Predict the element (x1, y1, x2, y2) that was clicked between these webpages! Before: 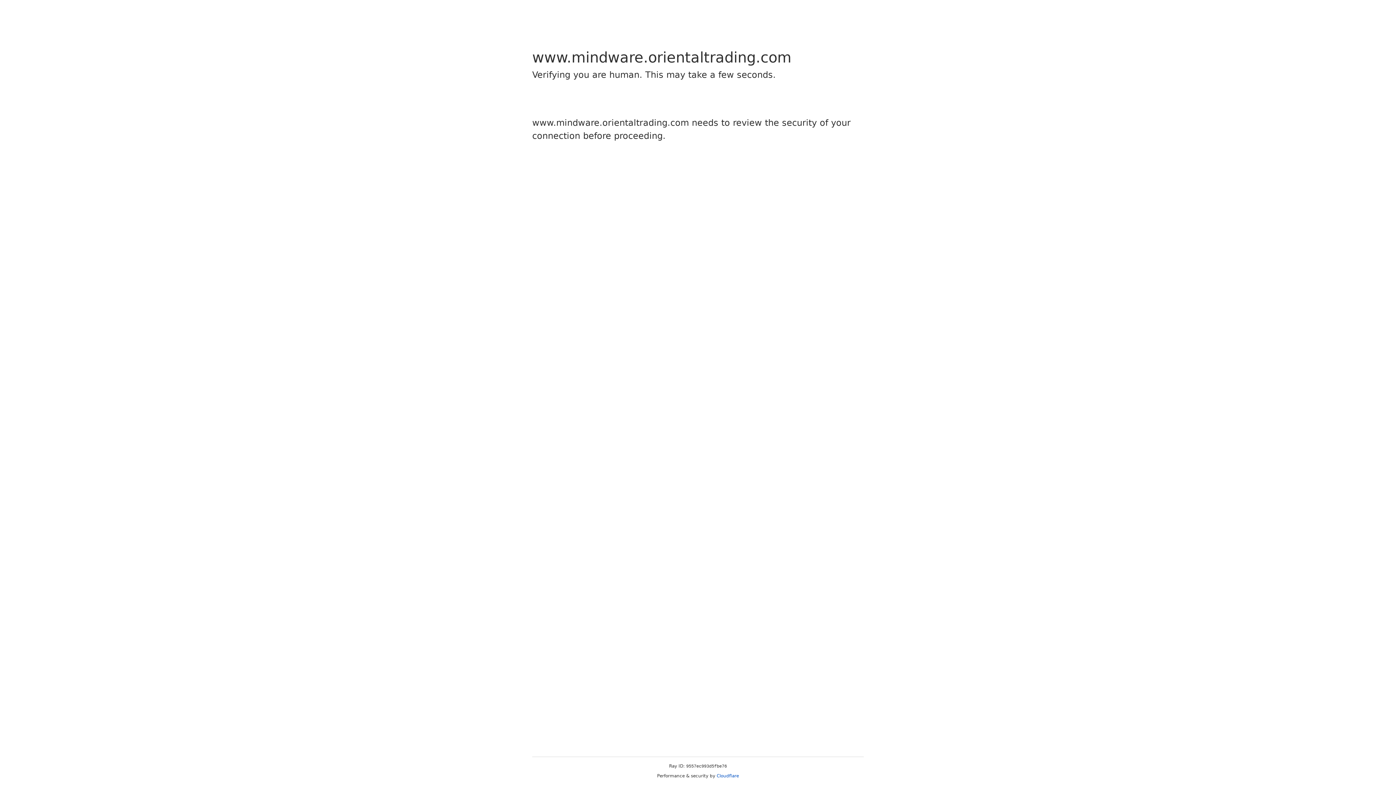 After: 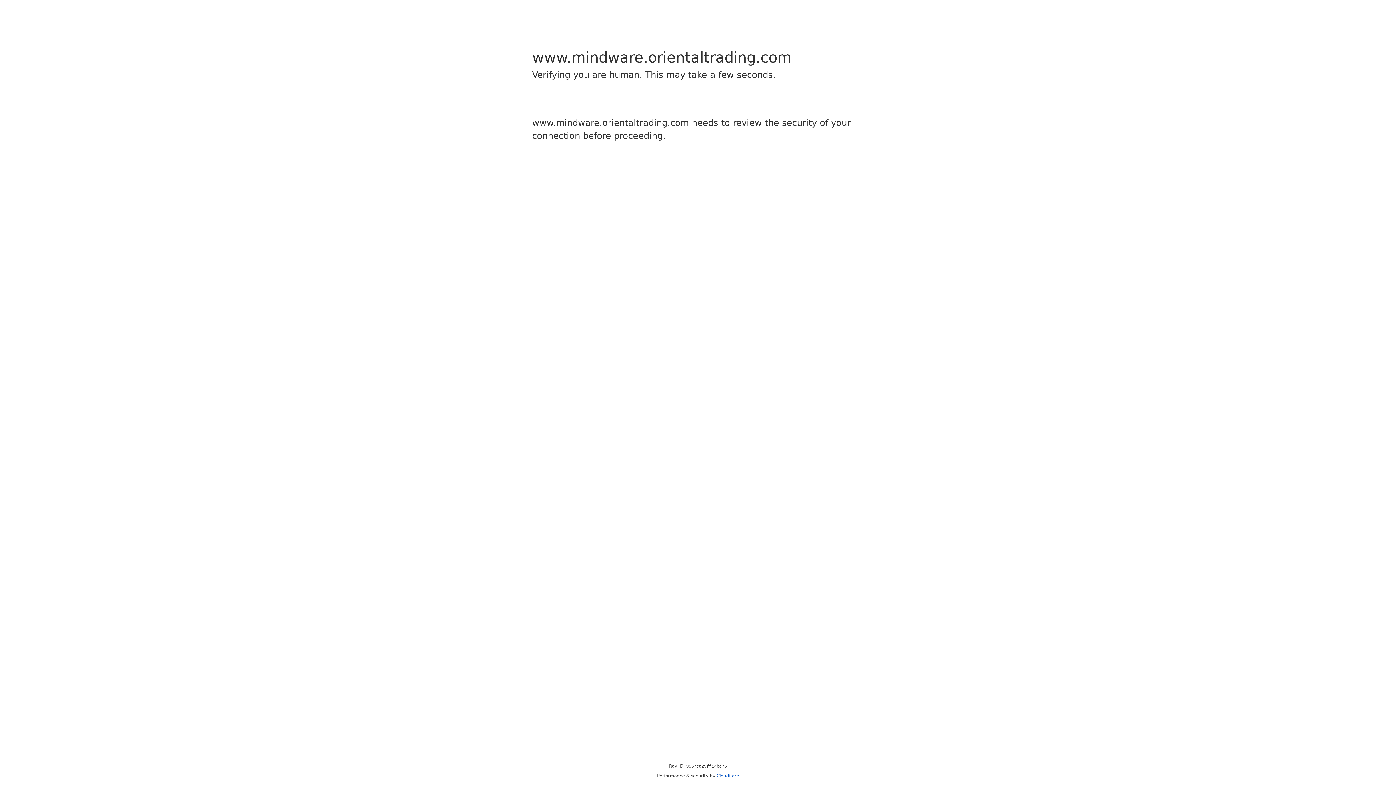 Action: label: Cloudflare bbox: (716, 773, 739, 778)